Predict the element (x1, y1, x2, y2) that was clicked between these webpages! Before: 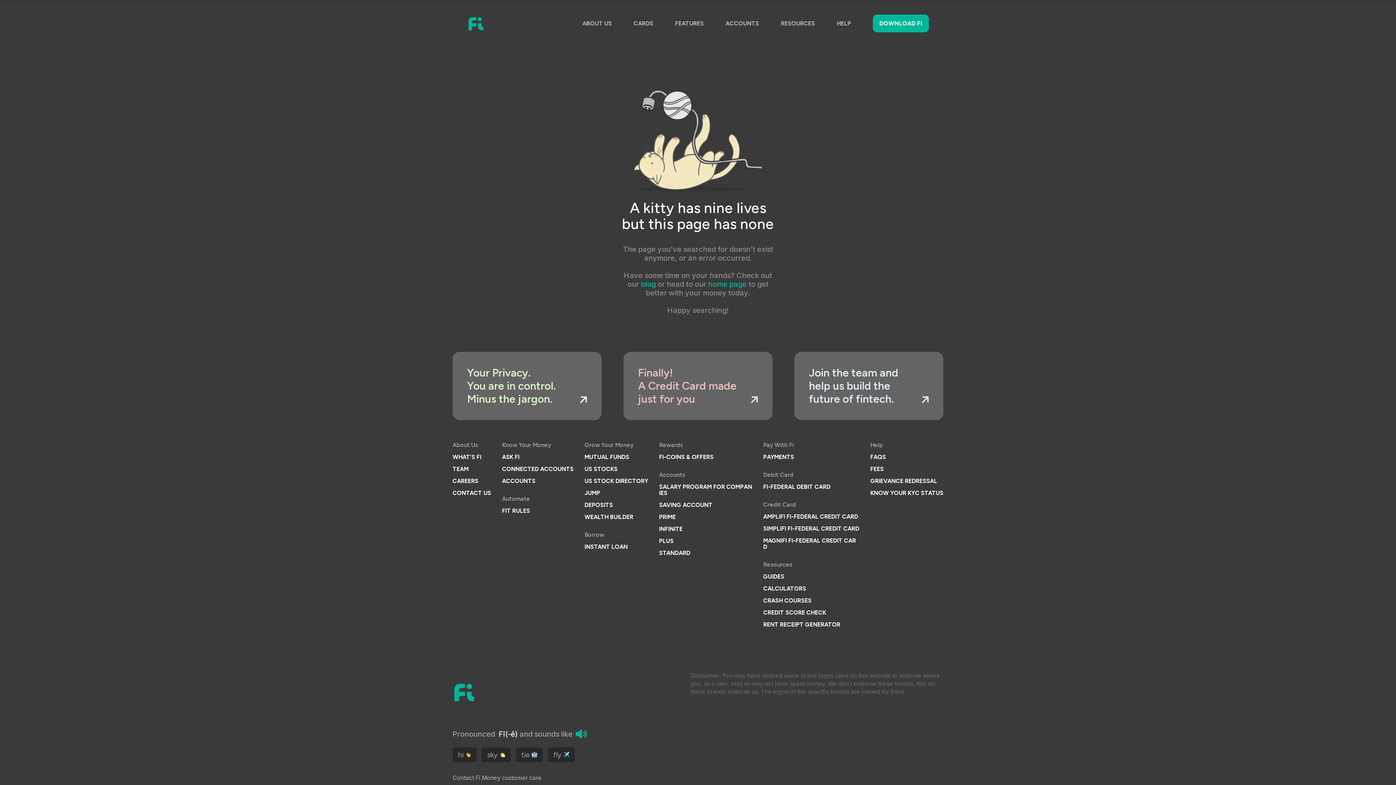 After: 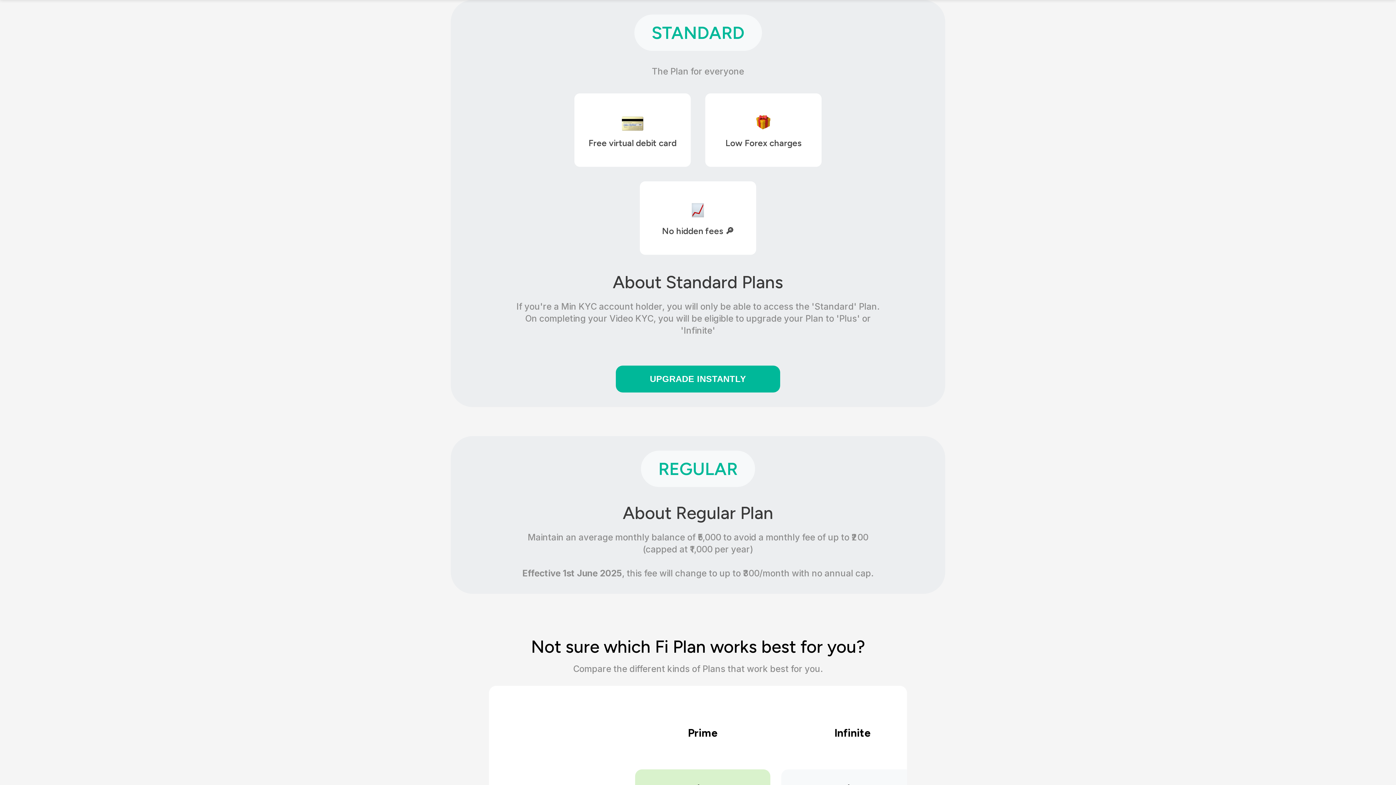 Action: bbox: (659, 549, 690, 556) label: STANDARD